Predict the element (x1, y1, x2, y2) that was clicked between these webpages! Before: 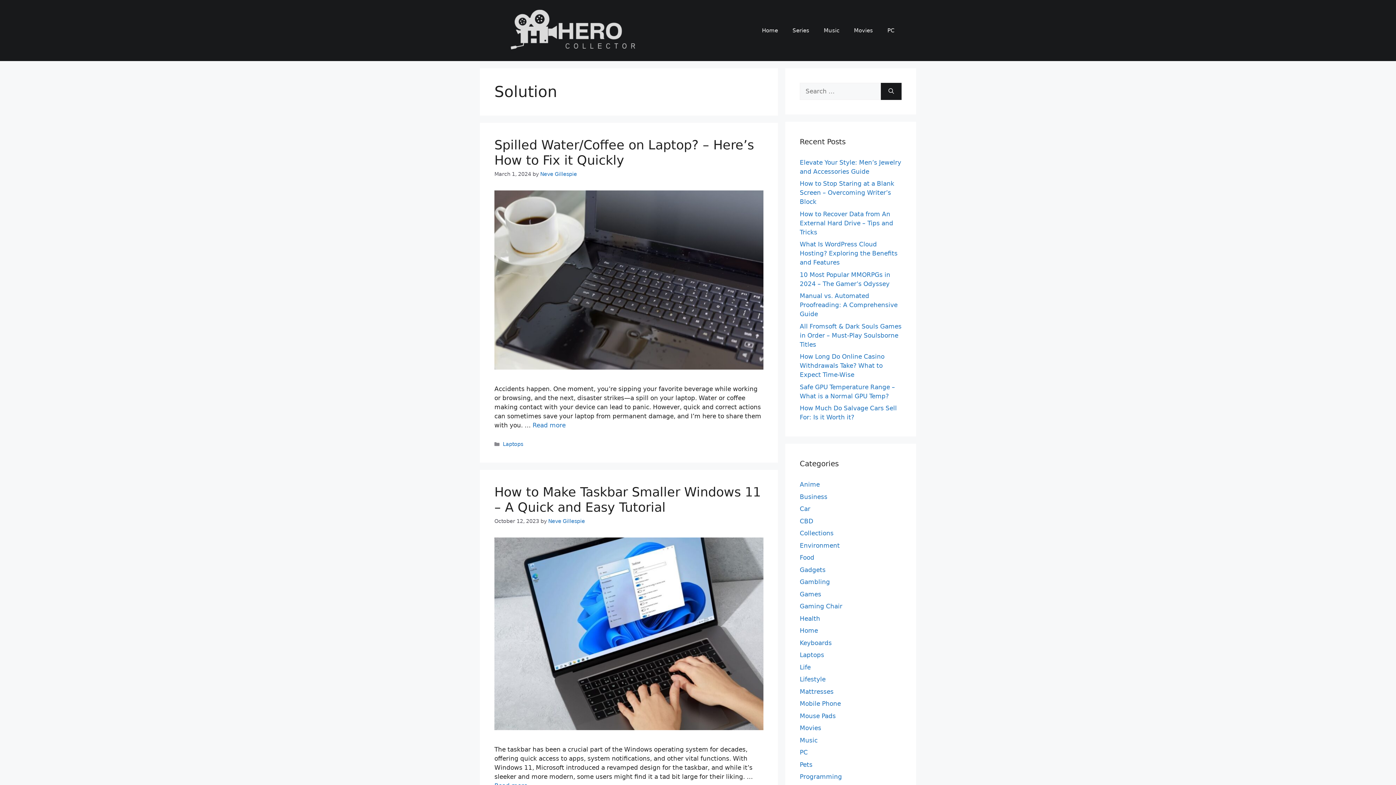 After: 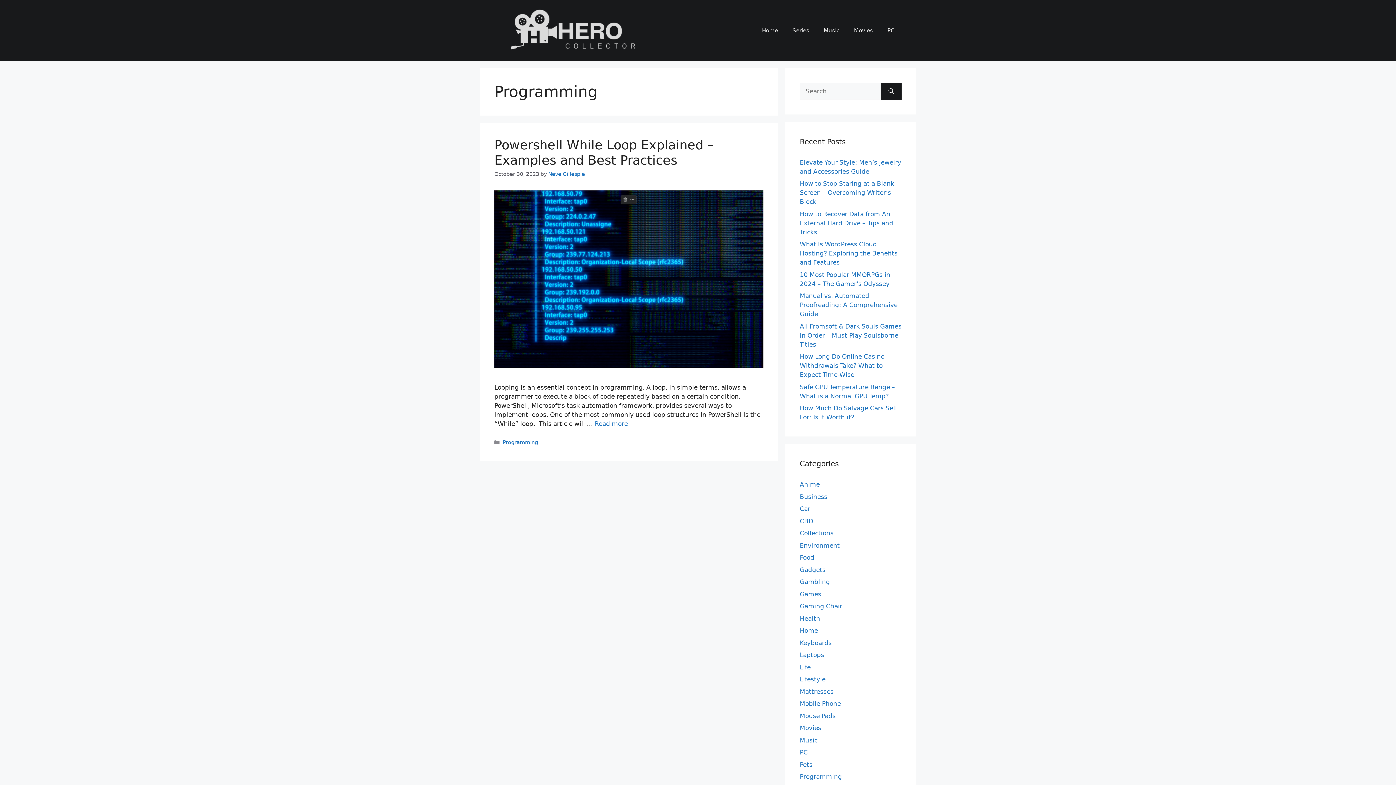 Action: label: Programming bbox: (800, 773, 842, 780)